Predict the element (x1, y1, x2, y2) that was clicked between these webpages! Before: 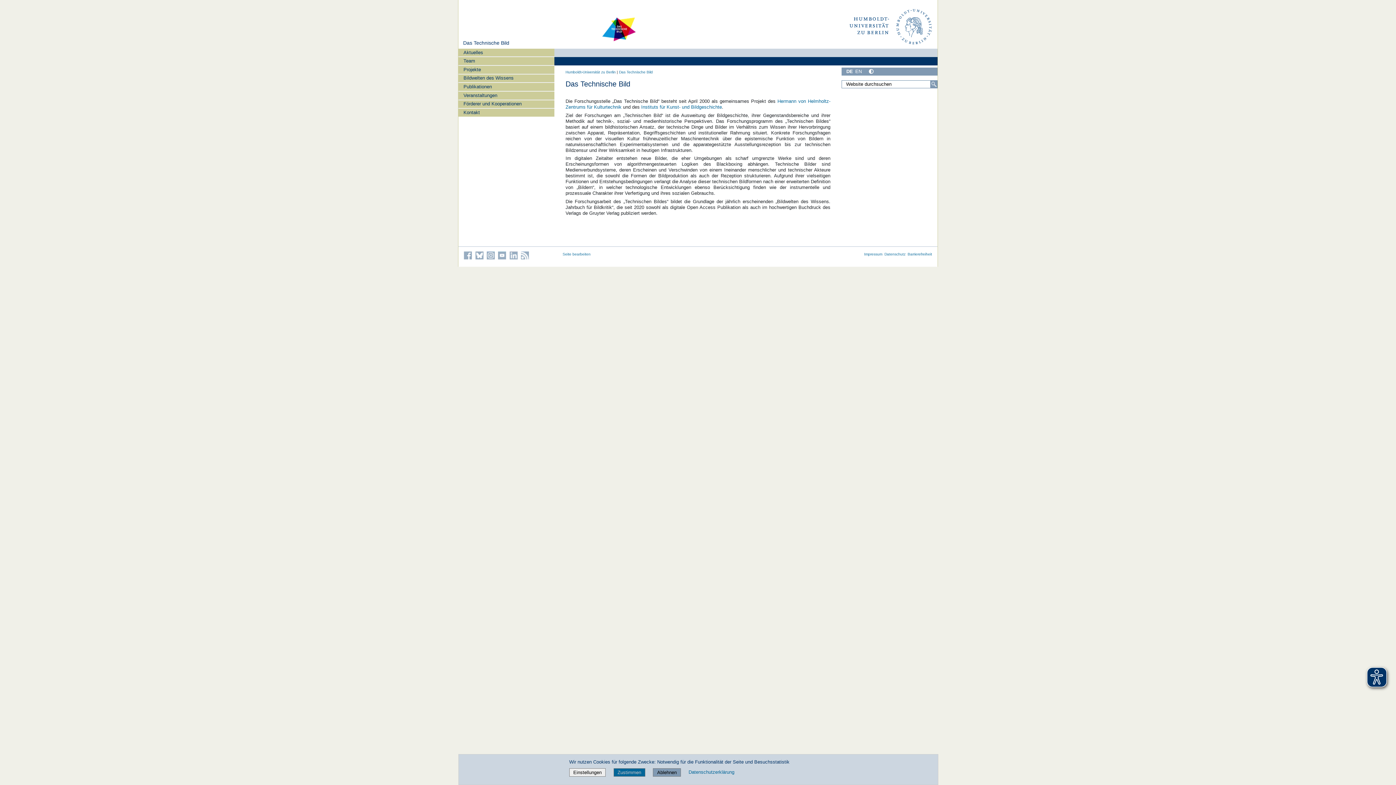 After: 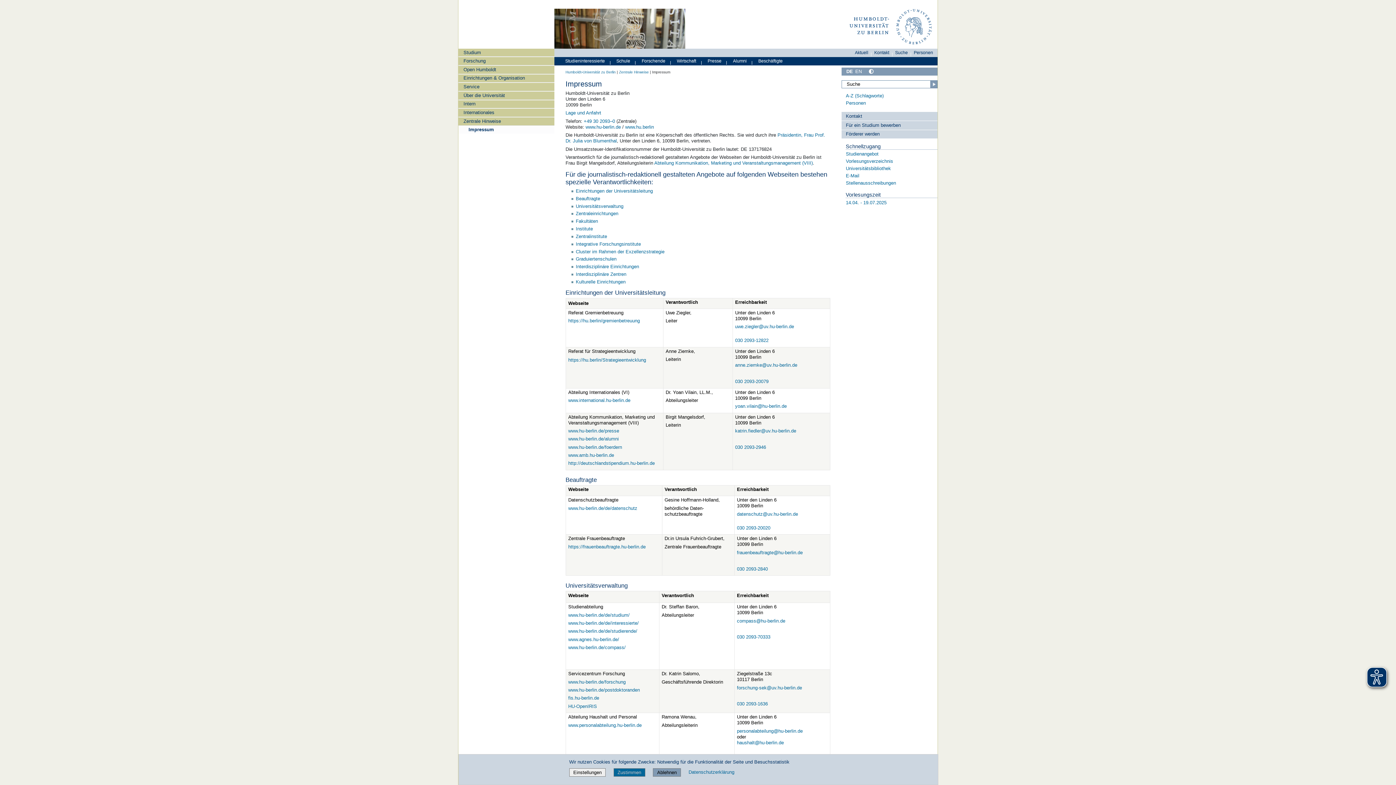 Action: bbox: (864, 252, 882, 256) label: Impressum